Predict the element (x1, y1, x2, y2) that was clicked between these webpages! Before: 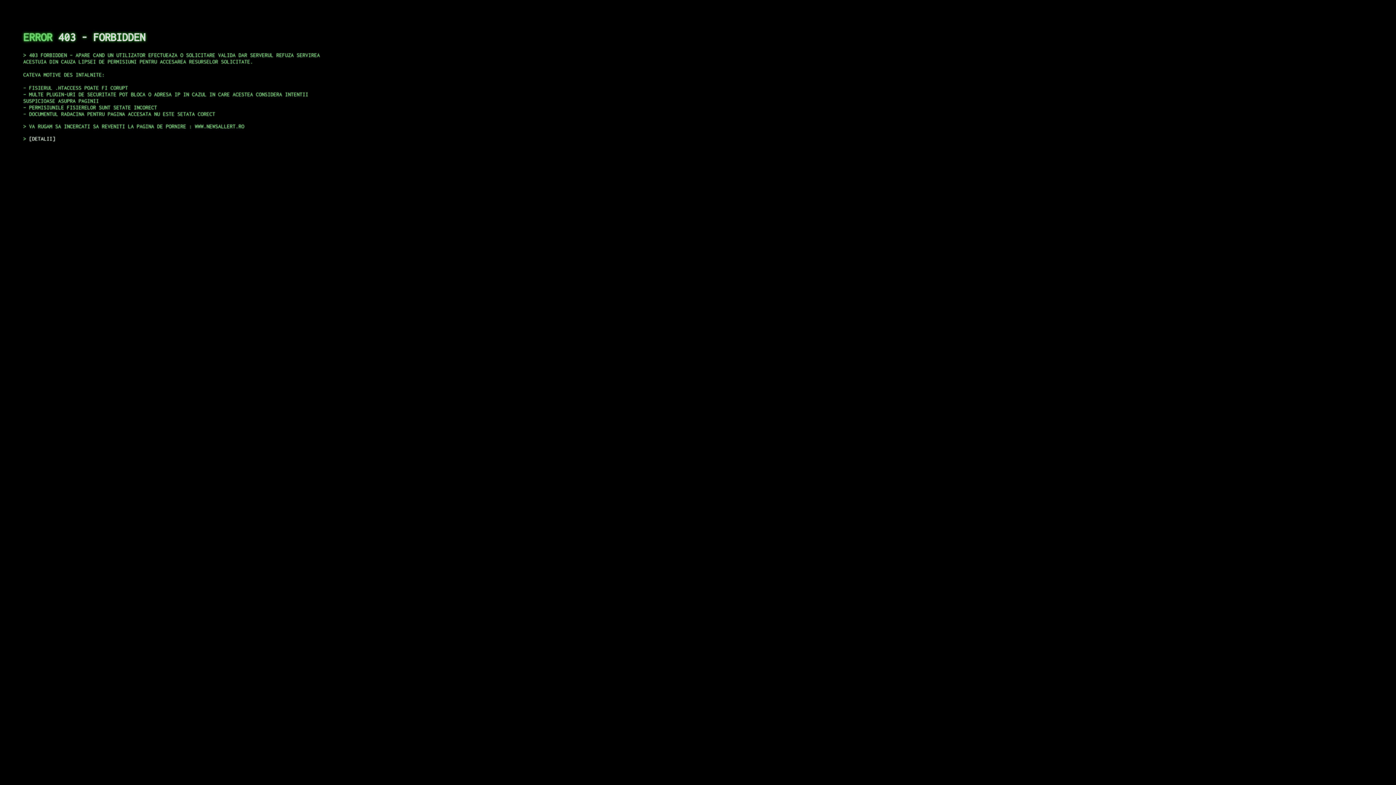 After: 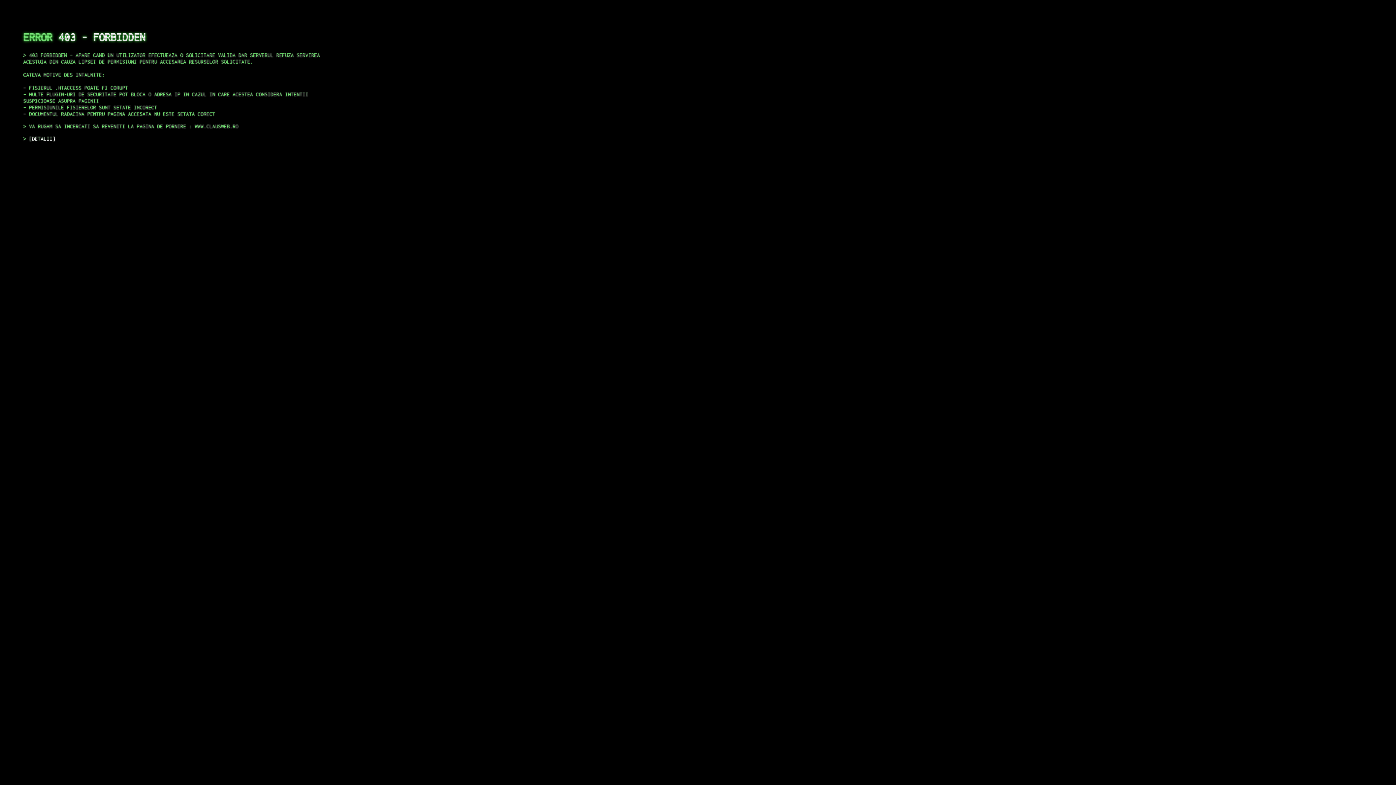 Action: bbox: (29, 135, 55, 141) label: DETALII